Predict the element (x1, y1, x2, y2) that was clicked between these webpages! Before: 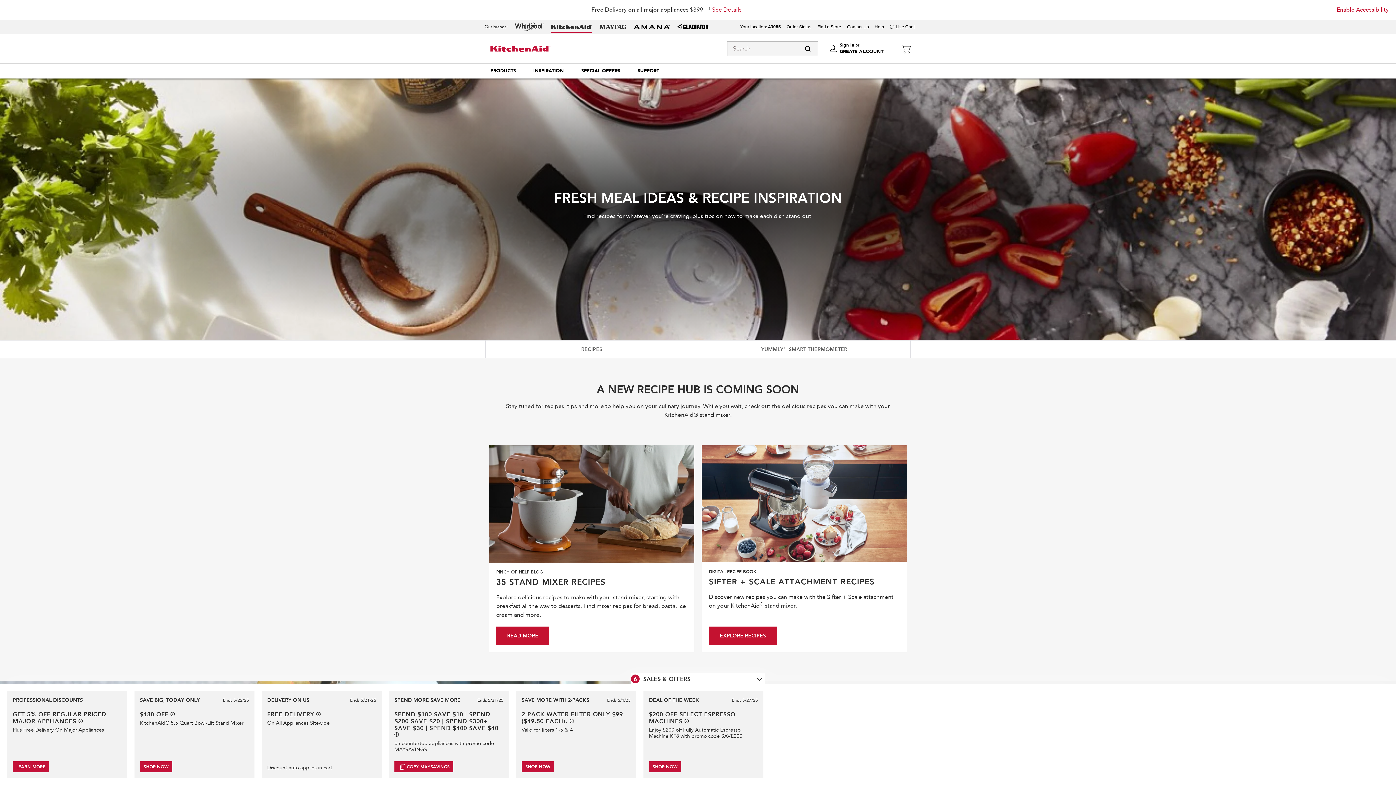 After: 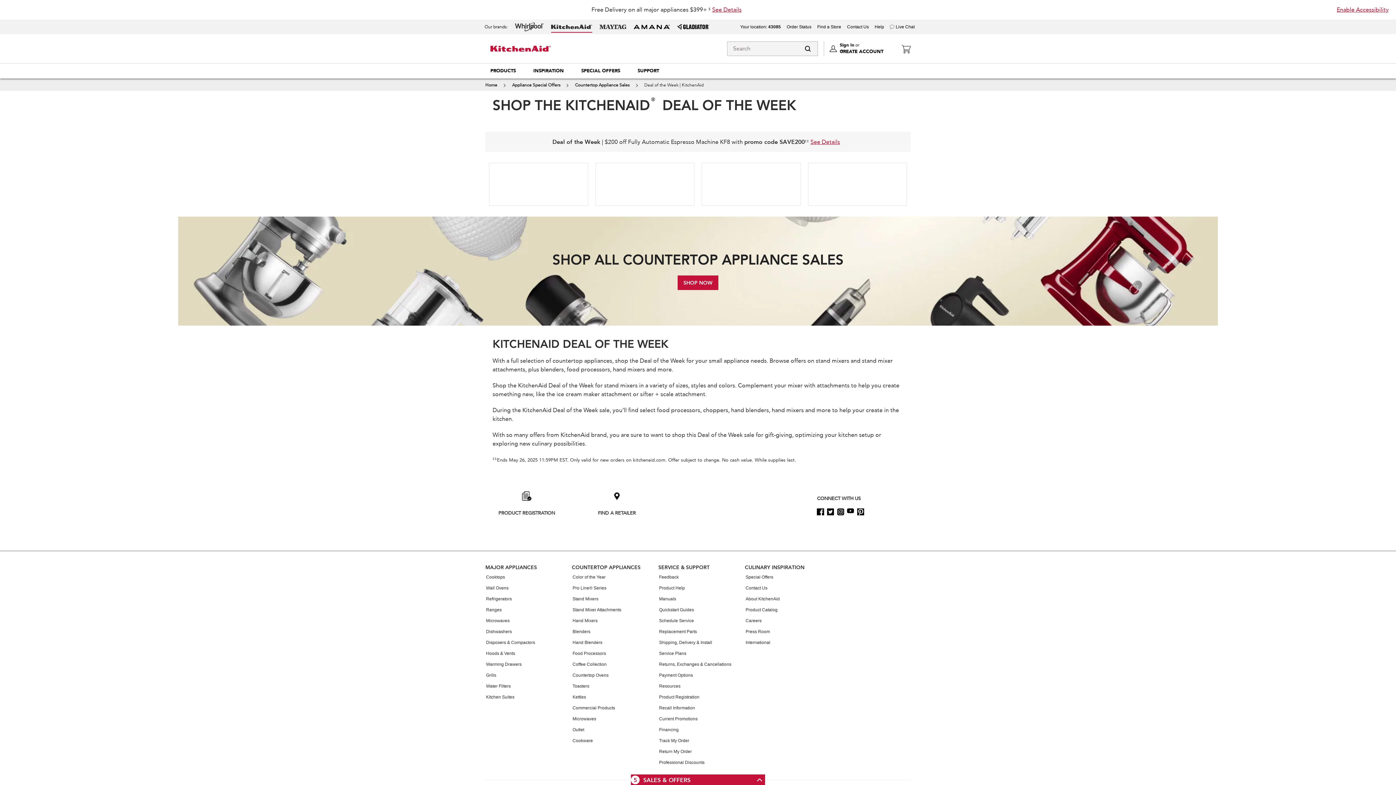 Action: bbox: (649, 761, 681, 772) label: SHOP NOW